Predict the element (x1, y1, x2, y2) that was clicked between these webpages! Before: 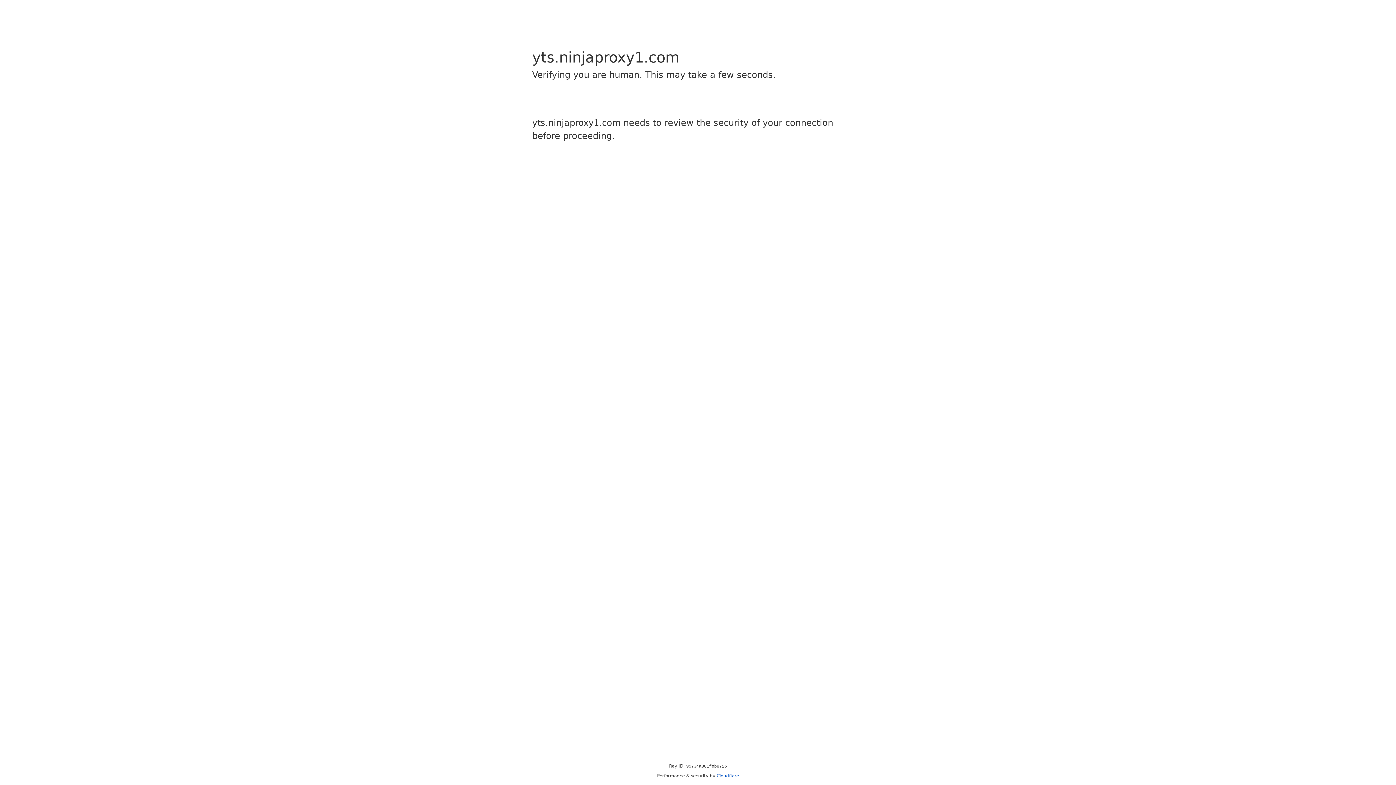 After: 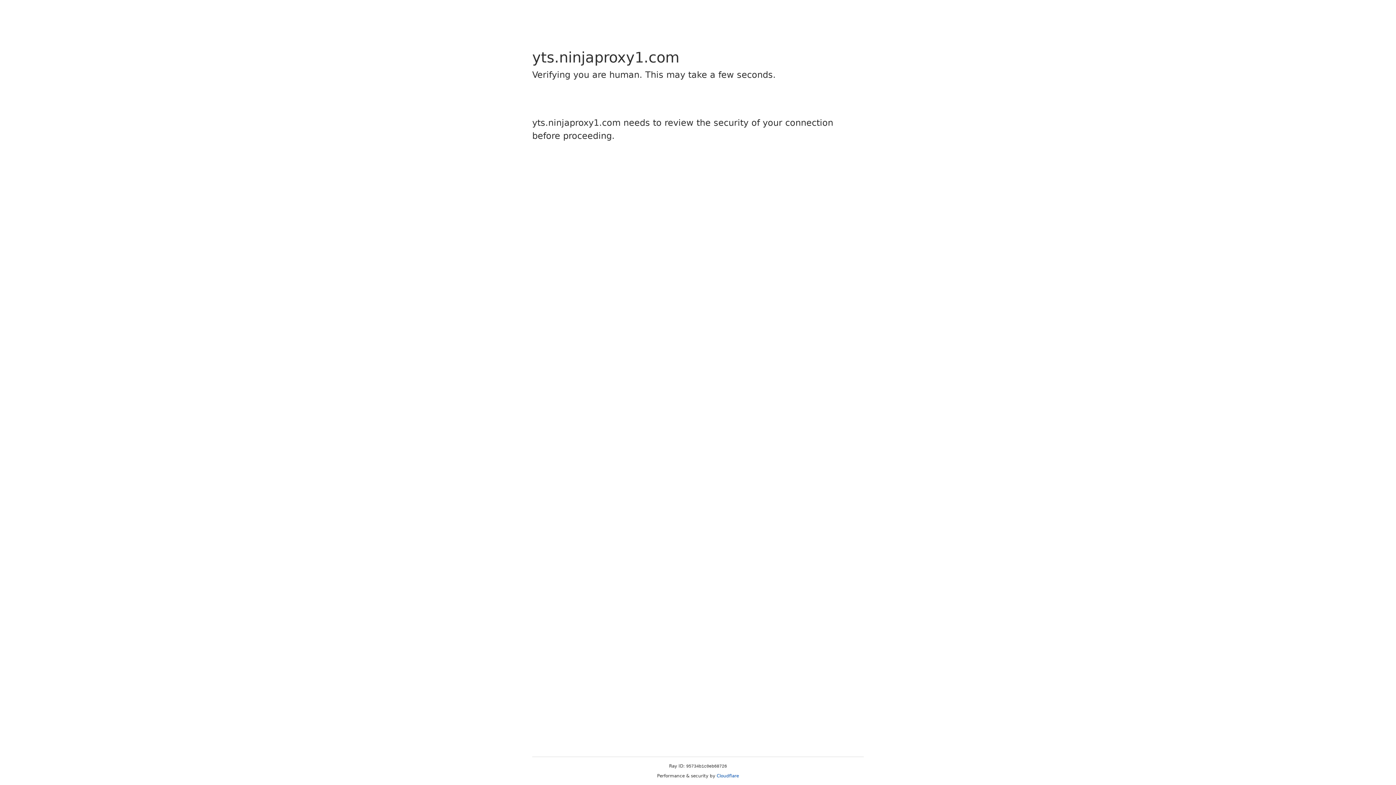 Action: label: Cloudflare bbox: (716, 773, 739, 778)